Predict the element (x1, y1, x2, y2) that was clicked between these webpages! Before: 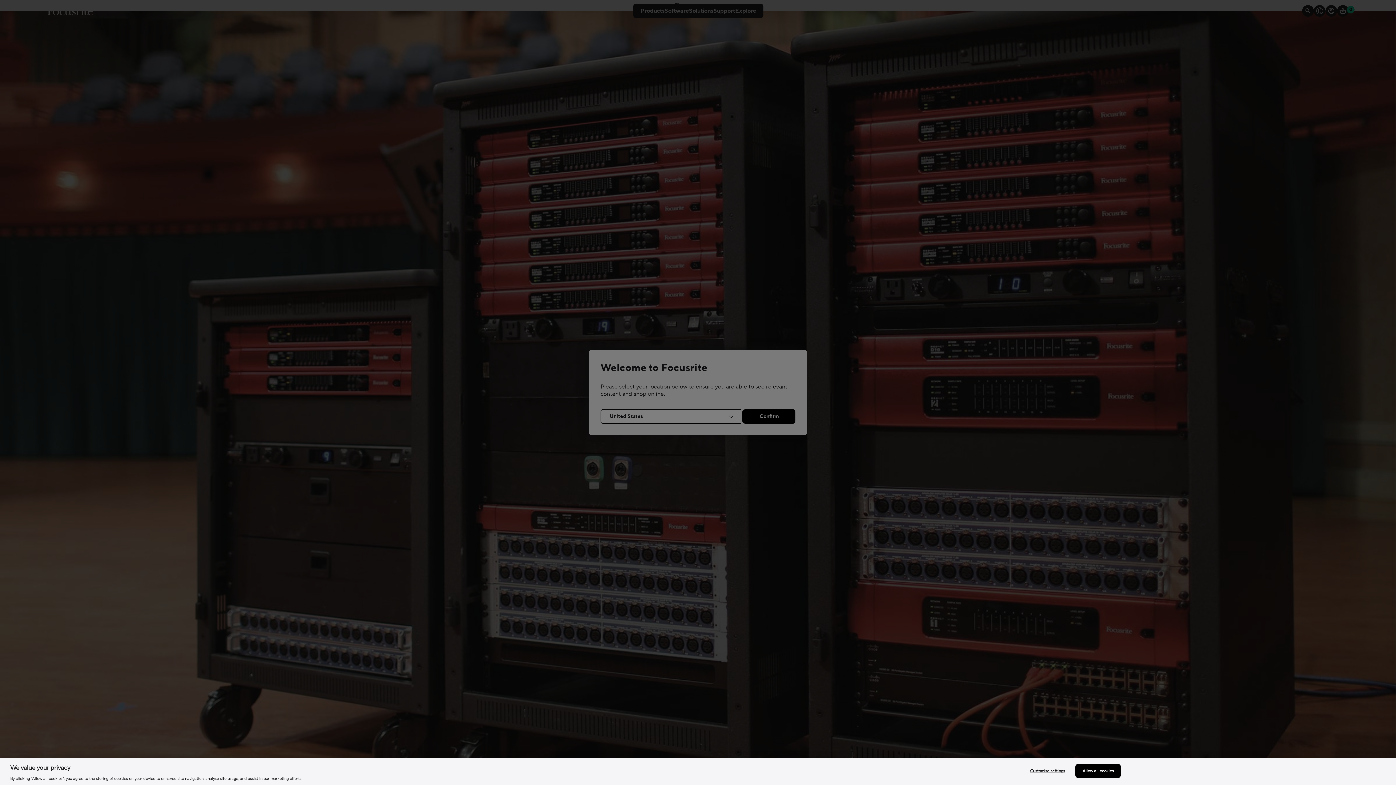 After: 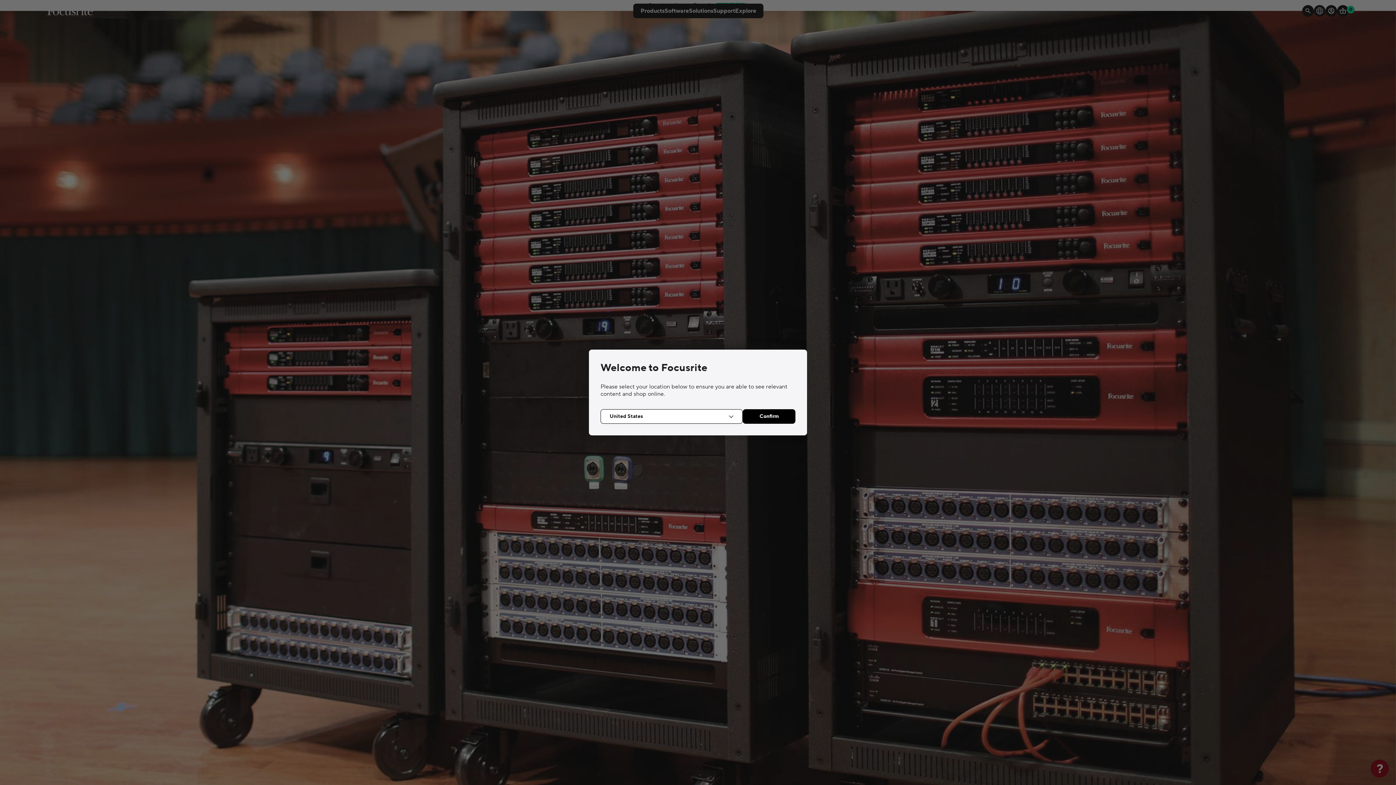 Action: label: Allow all cookies bbox: (1075, 764, 1121, 778)